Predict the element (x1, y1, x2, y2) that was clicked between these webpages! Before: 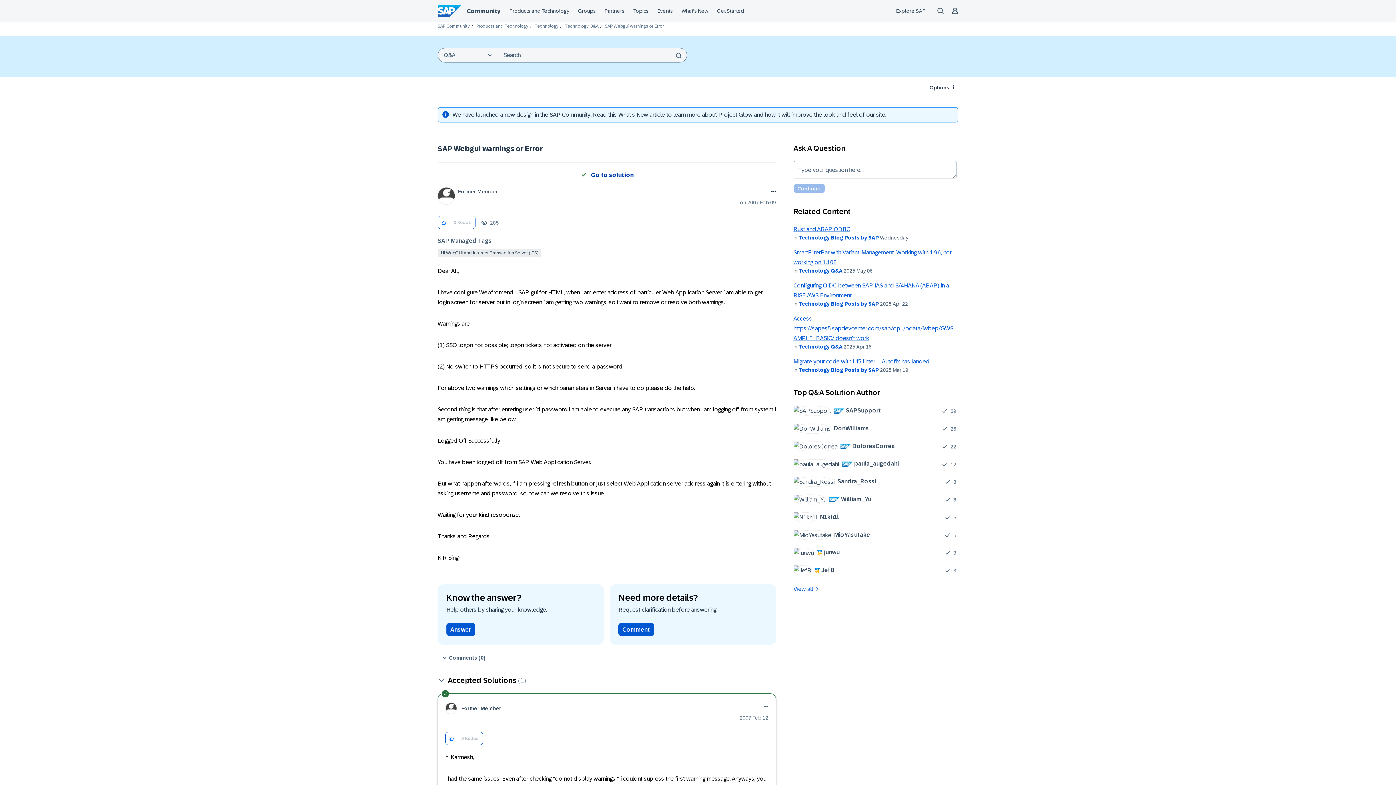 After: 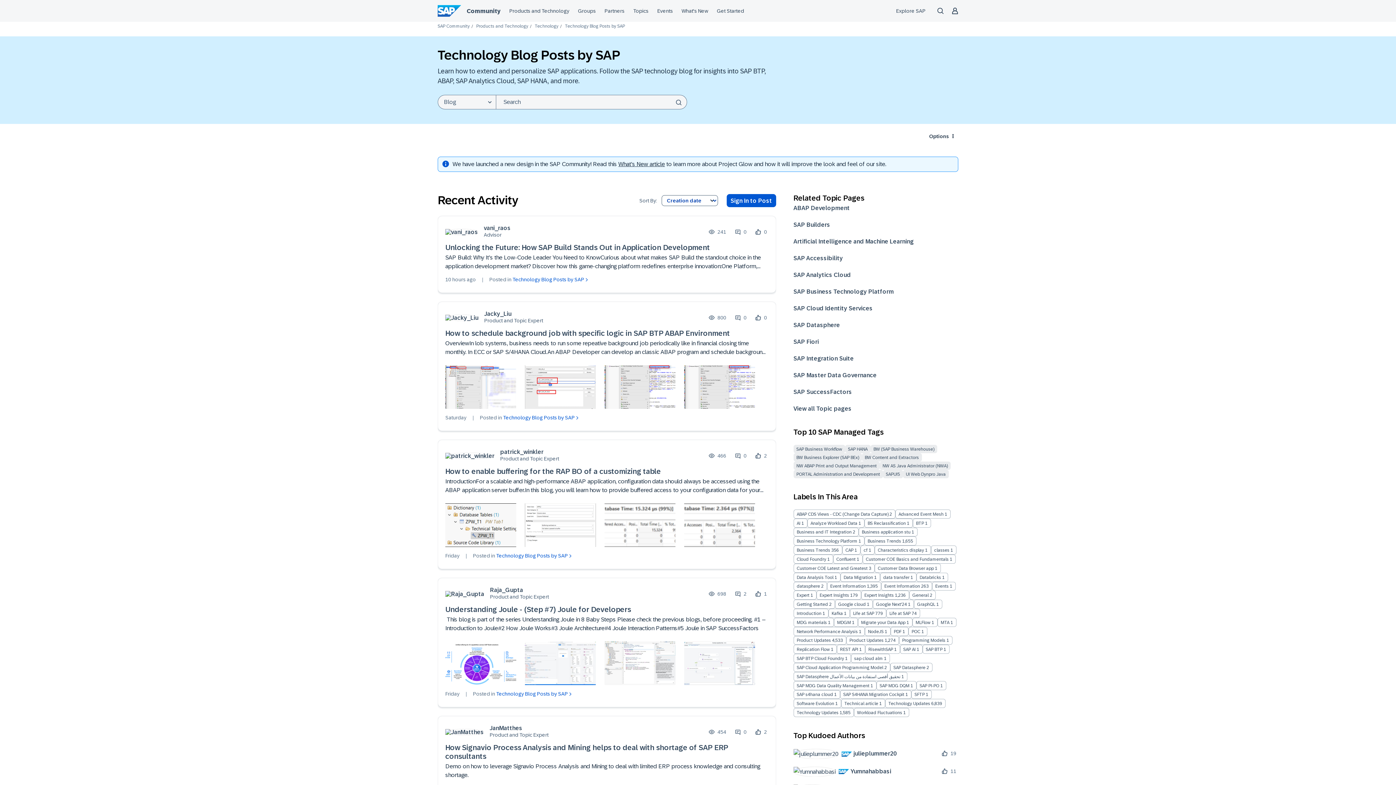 Action: label: Technology Blog Posts by SAP bbox: (798, 235, 879, 240)